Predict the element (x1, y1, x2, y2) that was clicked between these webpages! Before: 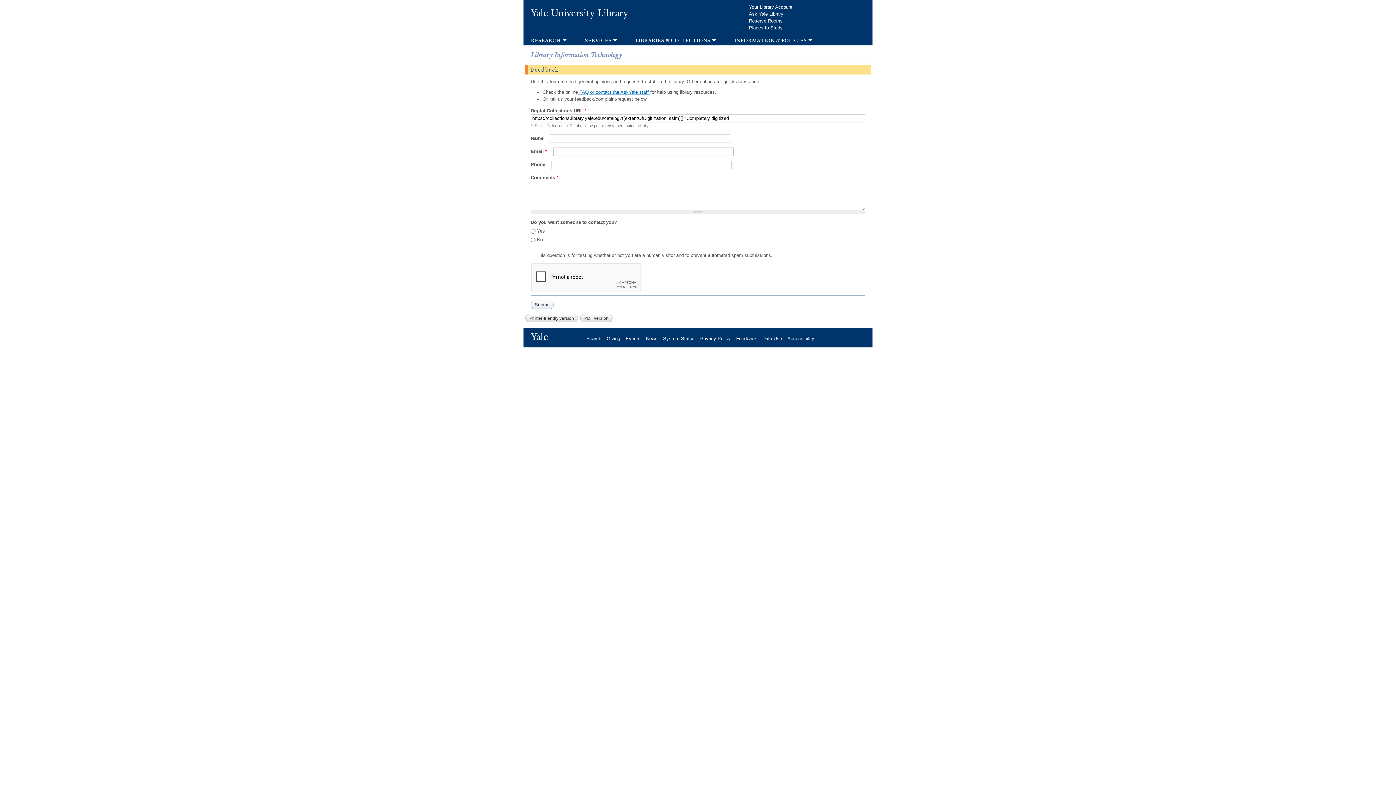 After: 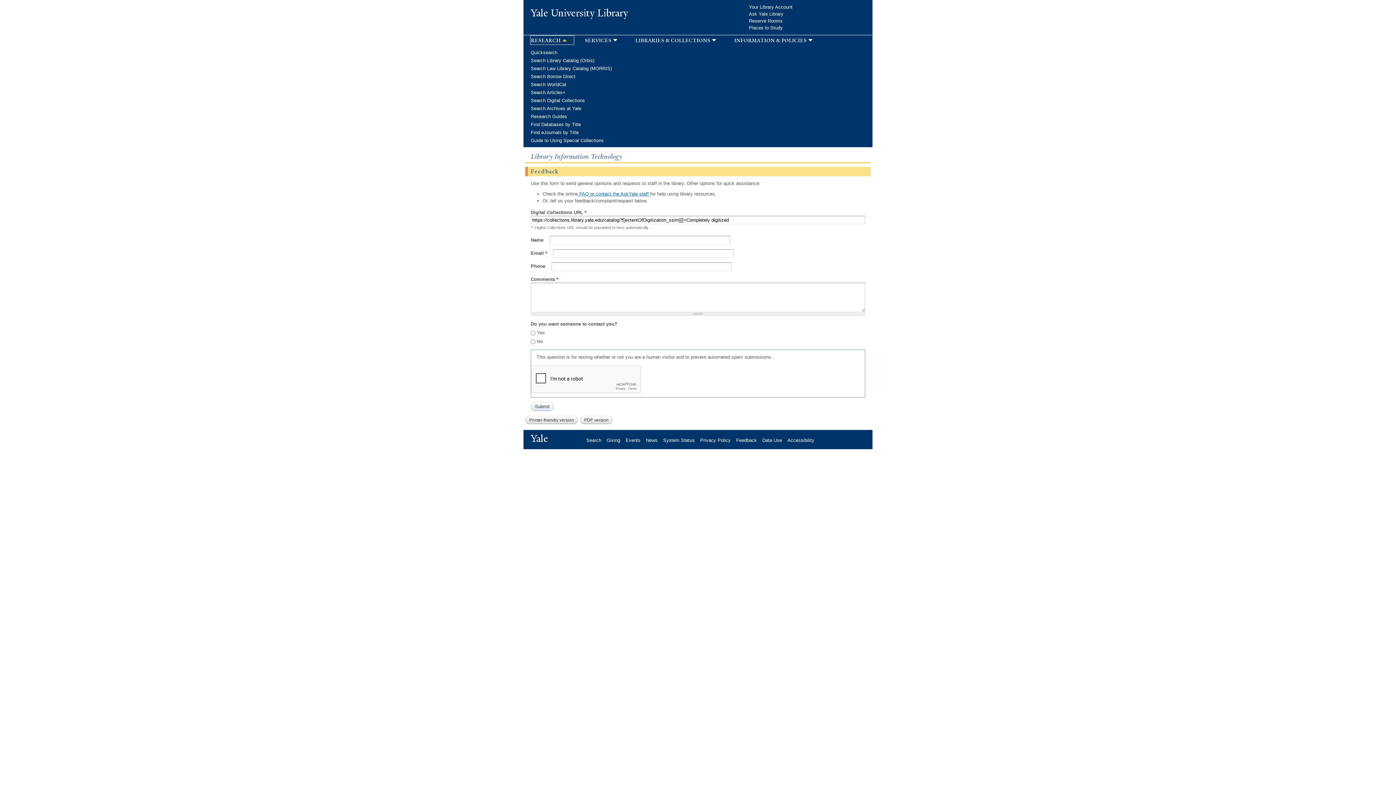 Action: bbox: (530, 36, 573, 44) label: research